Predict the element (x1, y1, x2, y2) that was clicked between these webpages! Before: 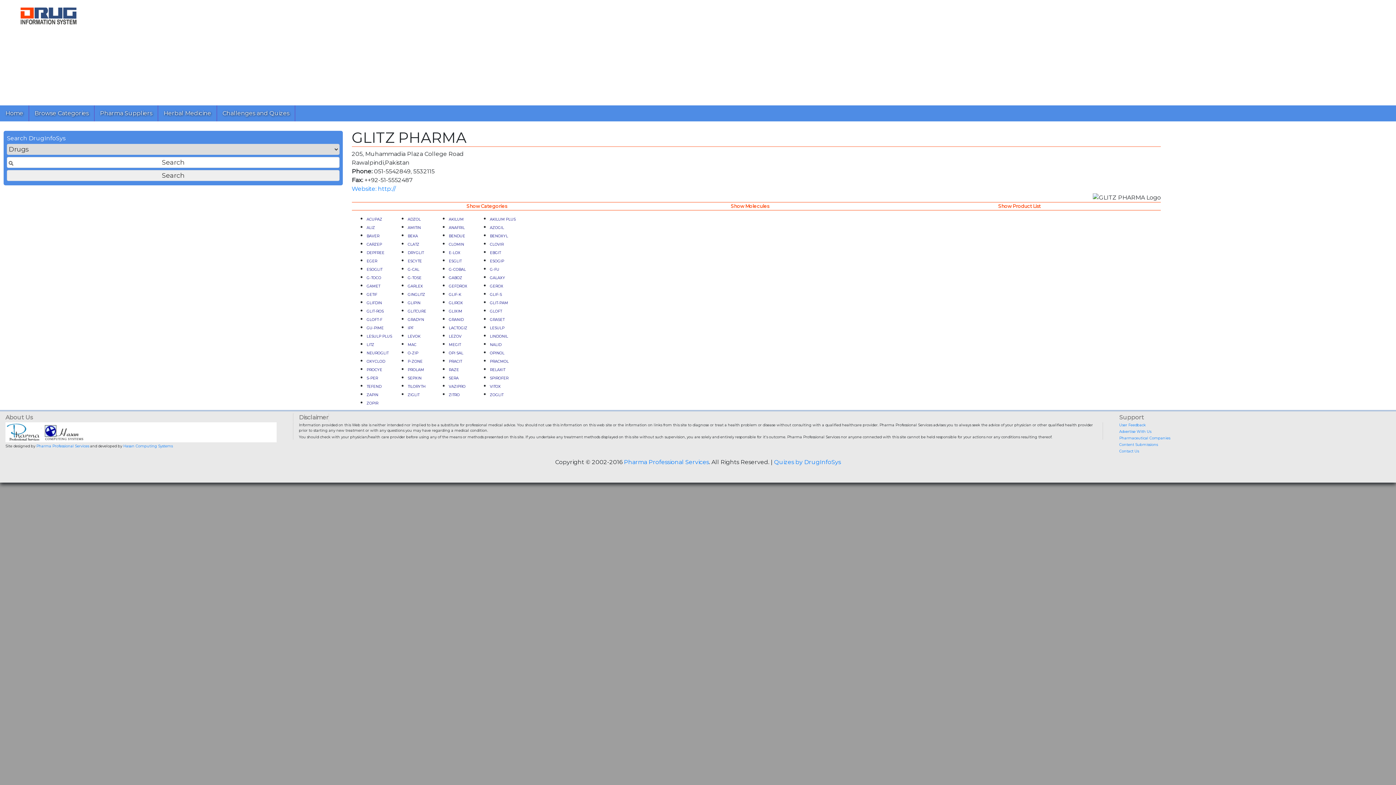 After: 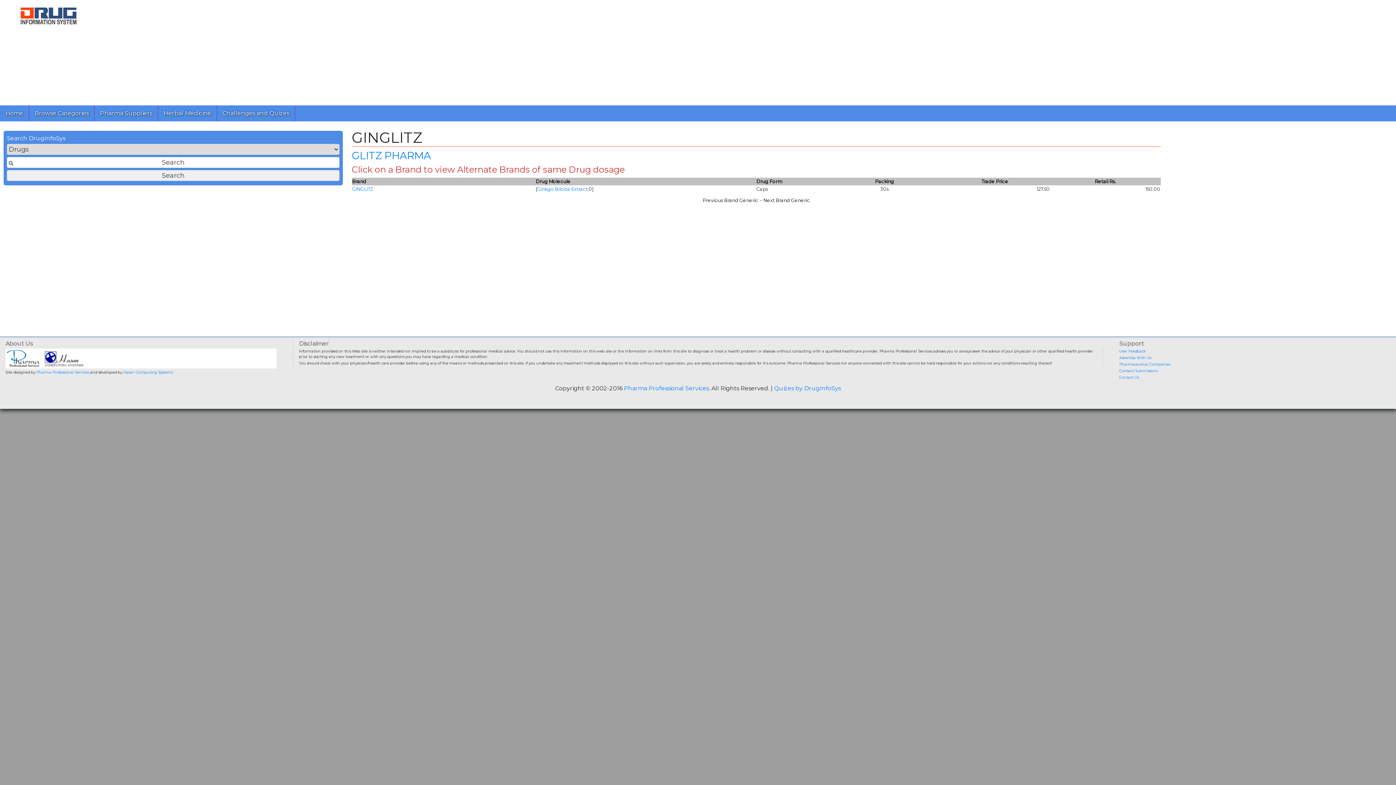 Action: bbox: (407, 290, 425, 297) label: GINGLITZ